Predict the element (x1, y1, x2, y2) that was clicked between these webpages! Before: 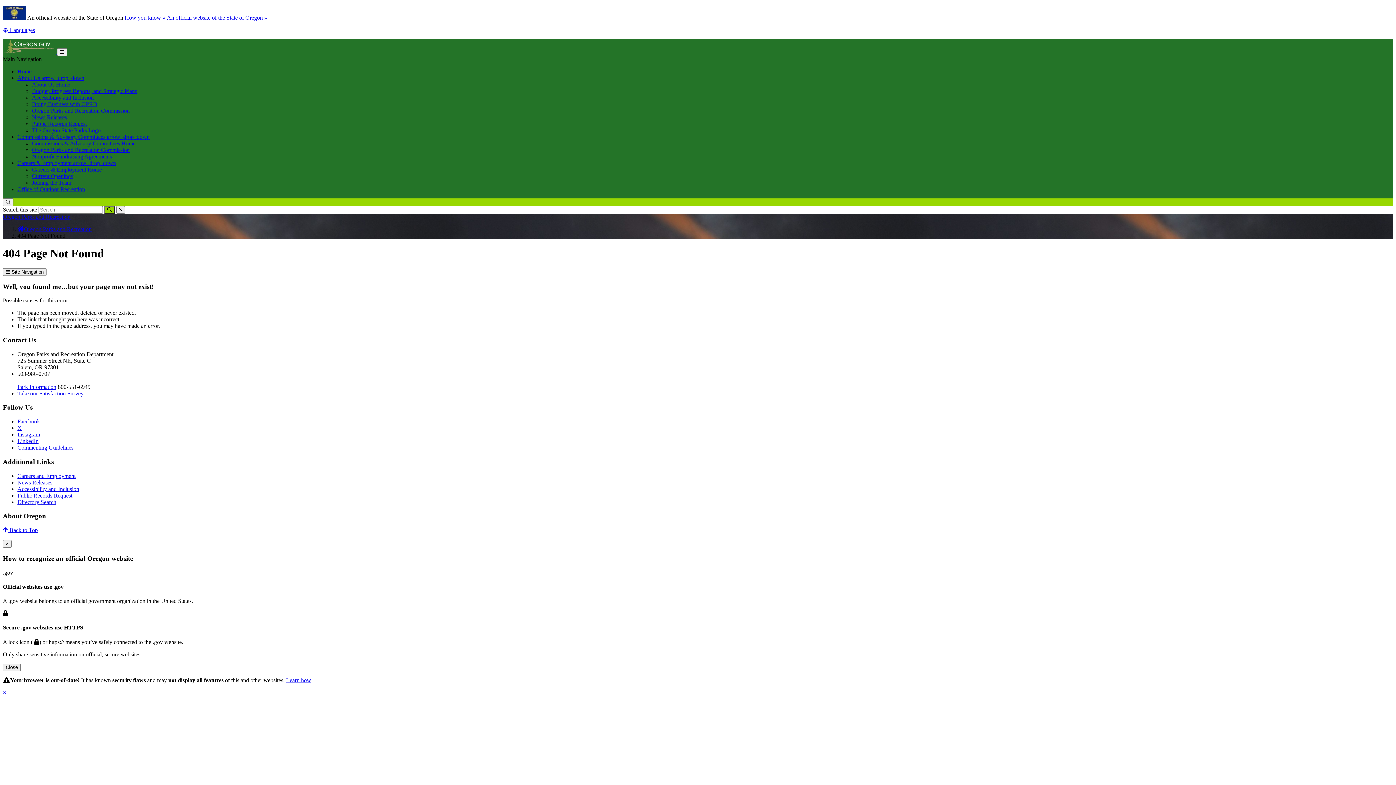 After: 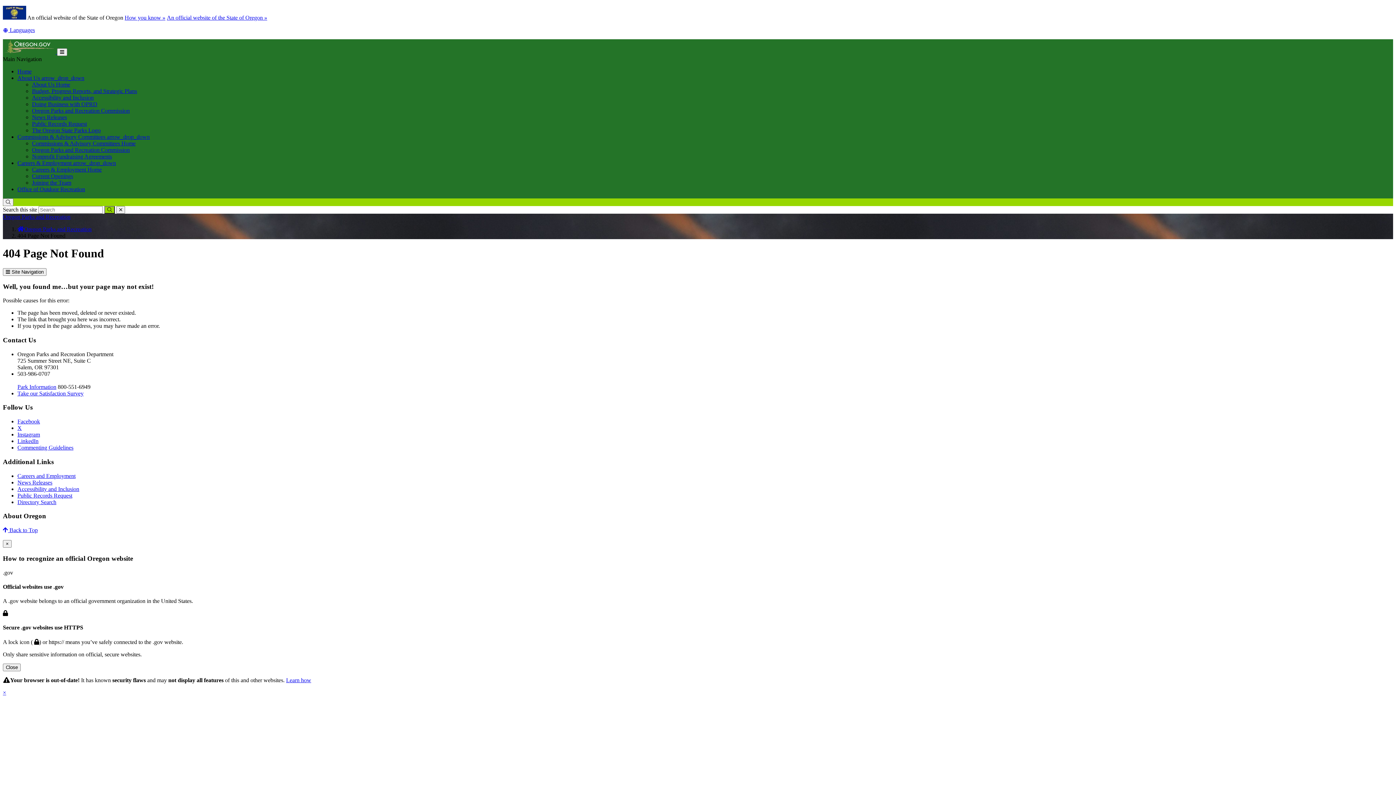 Action: bbox: (2, 26, 34, 33) label: Languages